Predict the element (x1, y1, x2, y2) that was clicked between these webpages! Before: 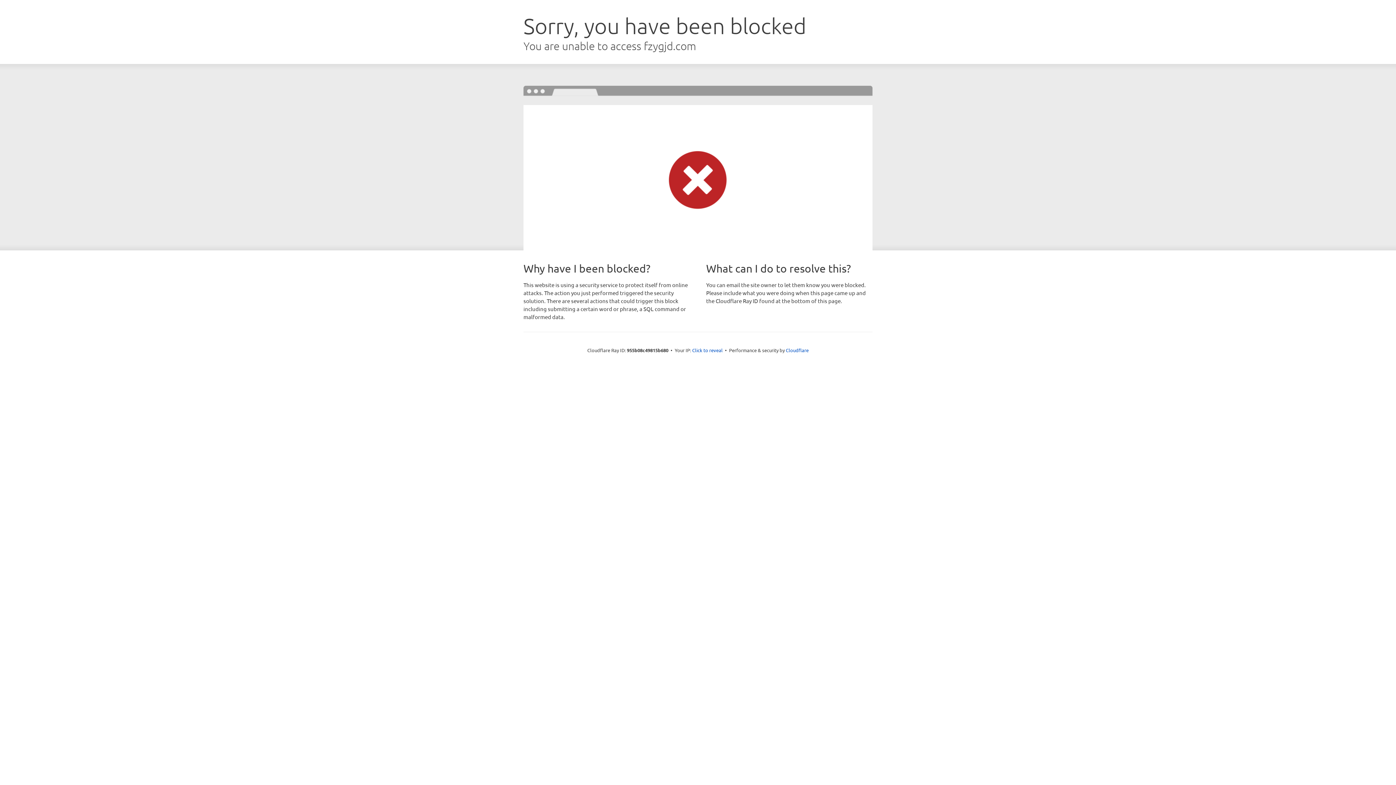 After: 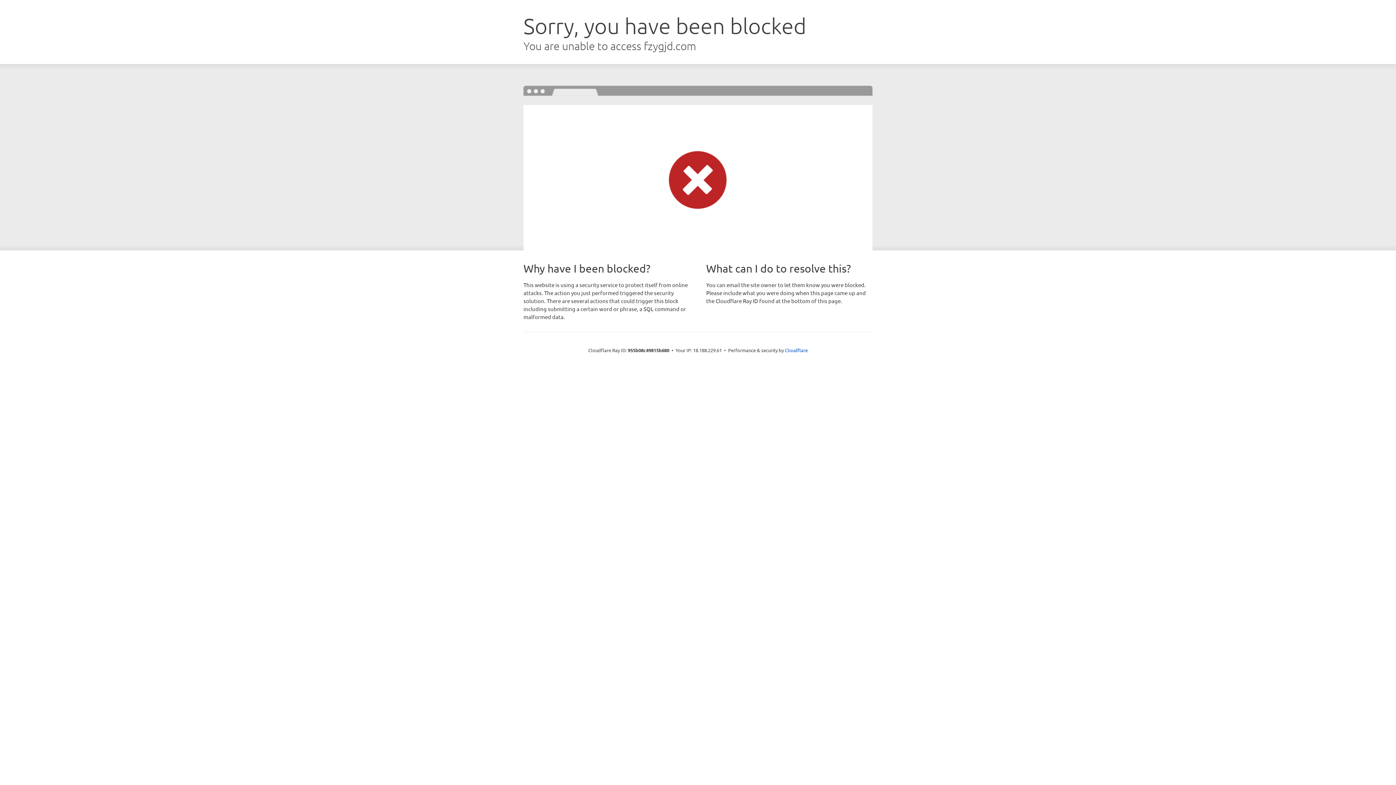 Action: bbox: (692, 346, 722, 353) label: Click to reveal